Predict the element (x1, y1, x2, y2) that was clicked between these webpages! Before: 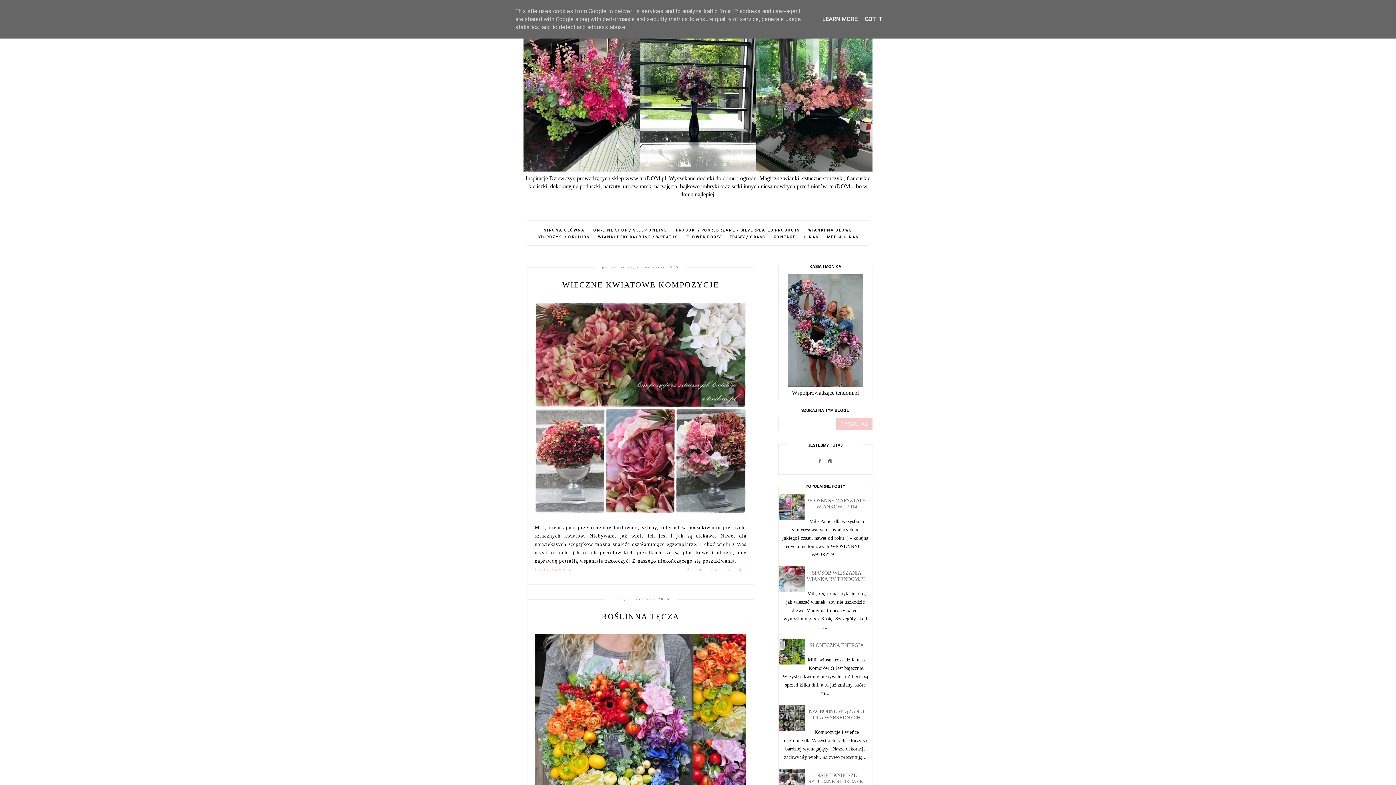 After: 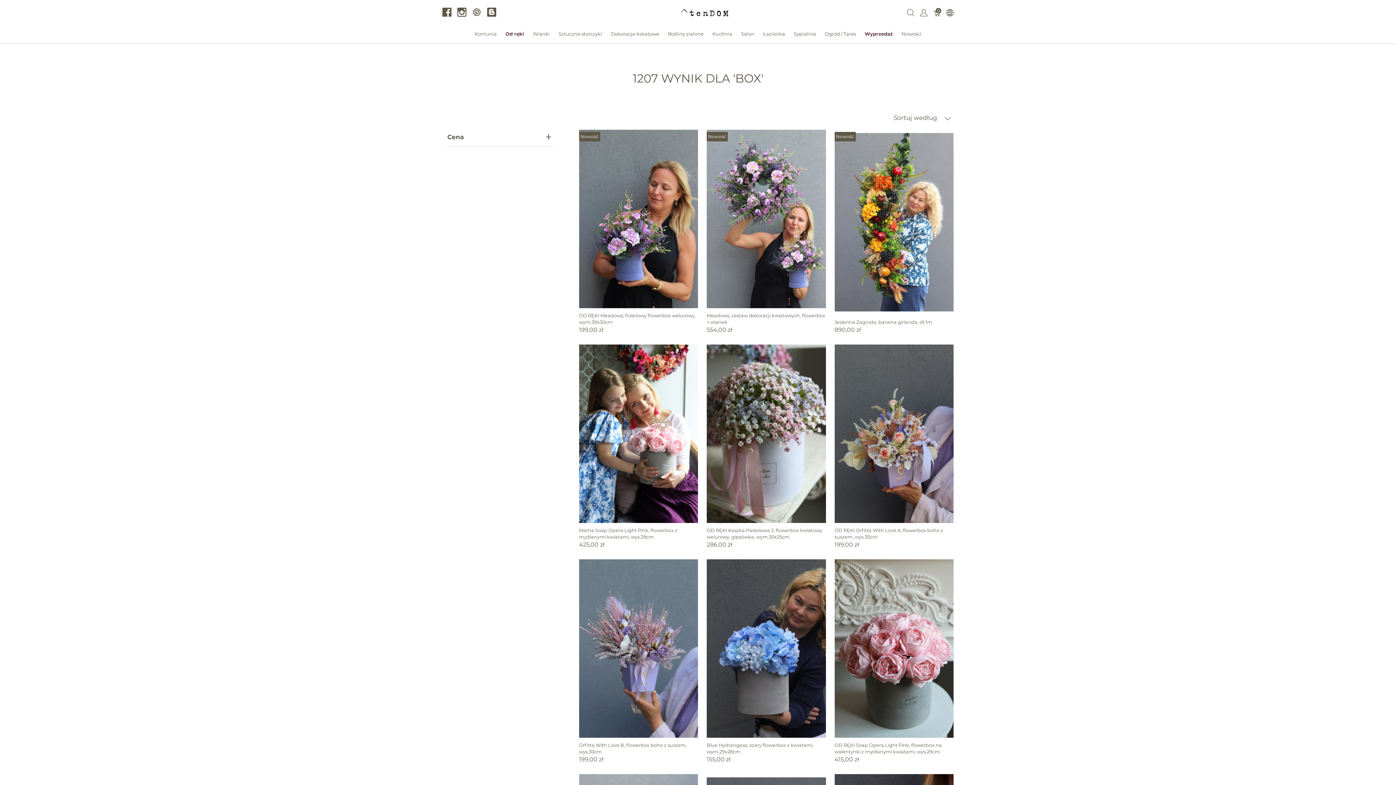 Action: bbox: (682, 235, 724, 239) label: FLOWER BOX'Y